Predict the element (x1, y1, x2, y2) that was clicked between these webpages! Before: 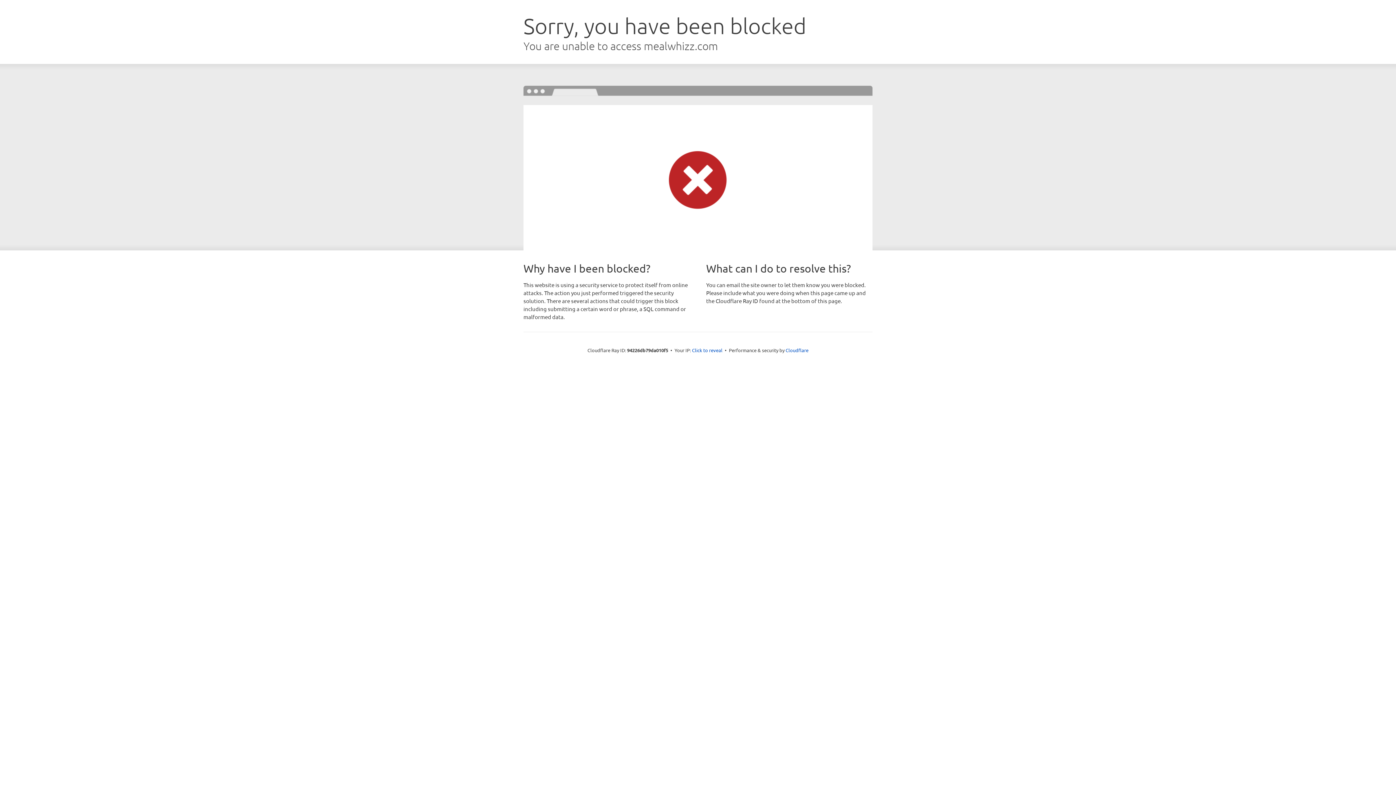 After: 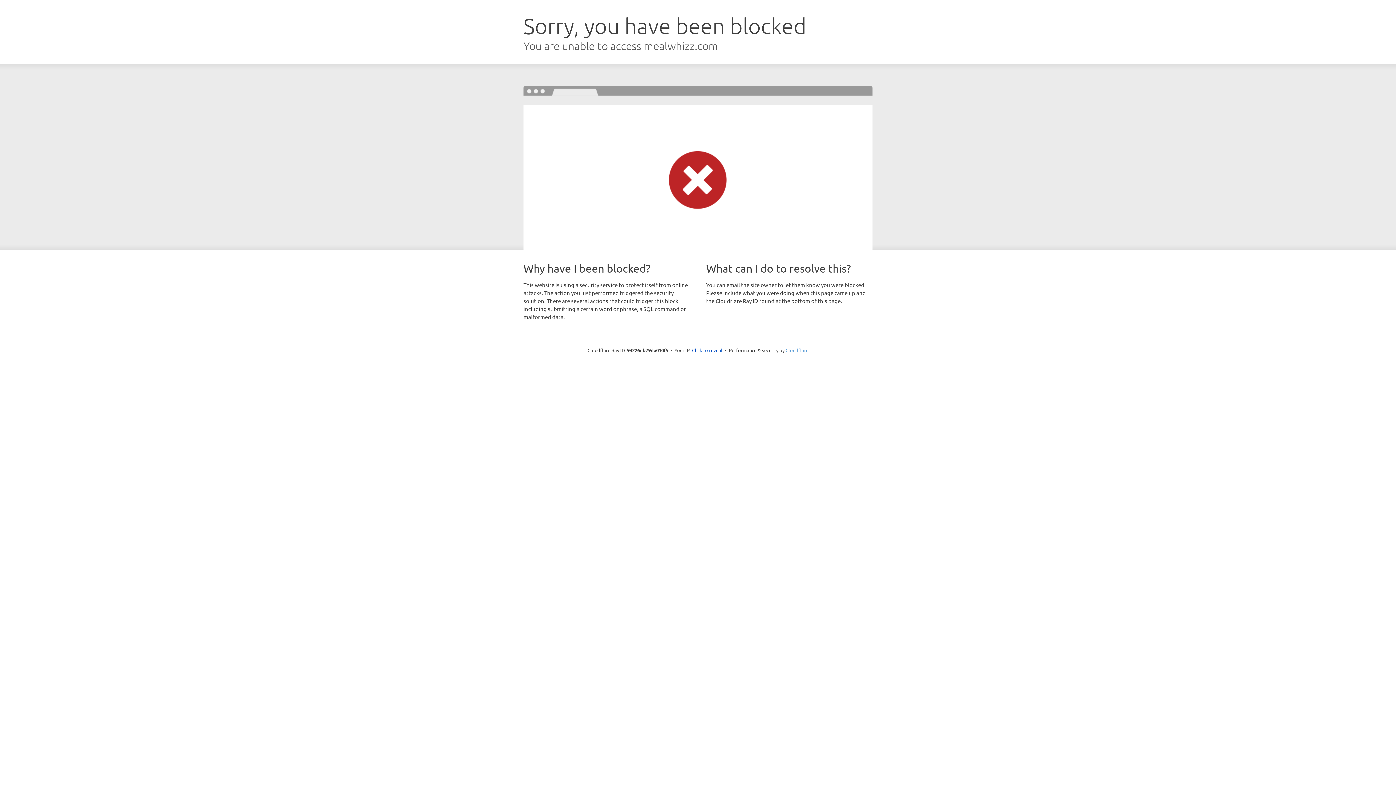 Action: bbox: (785, 347, 808, 353) label: Cloudflare